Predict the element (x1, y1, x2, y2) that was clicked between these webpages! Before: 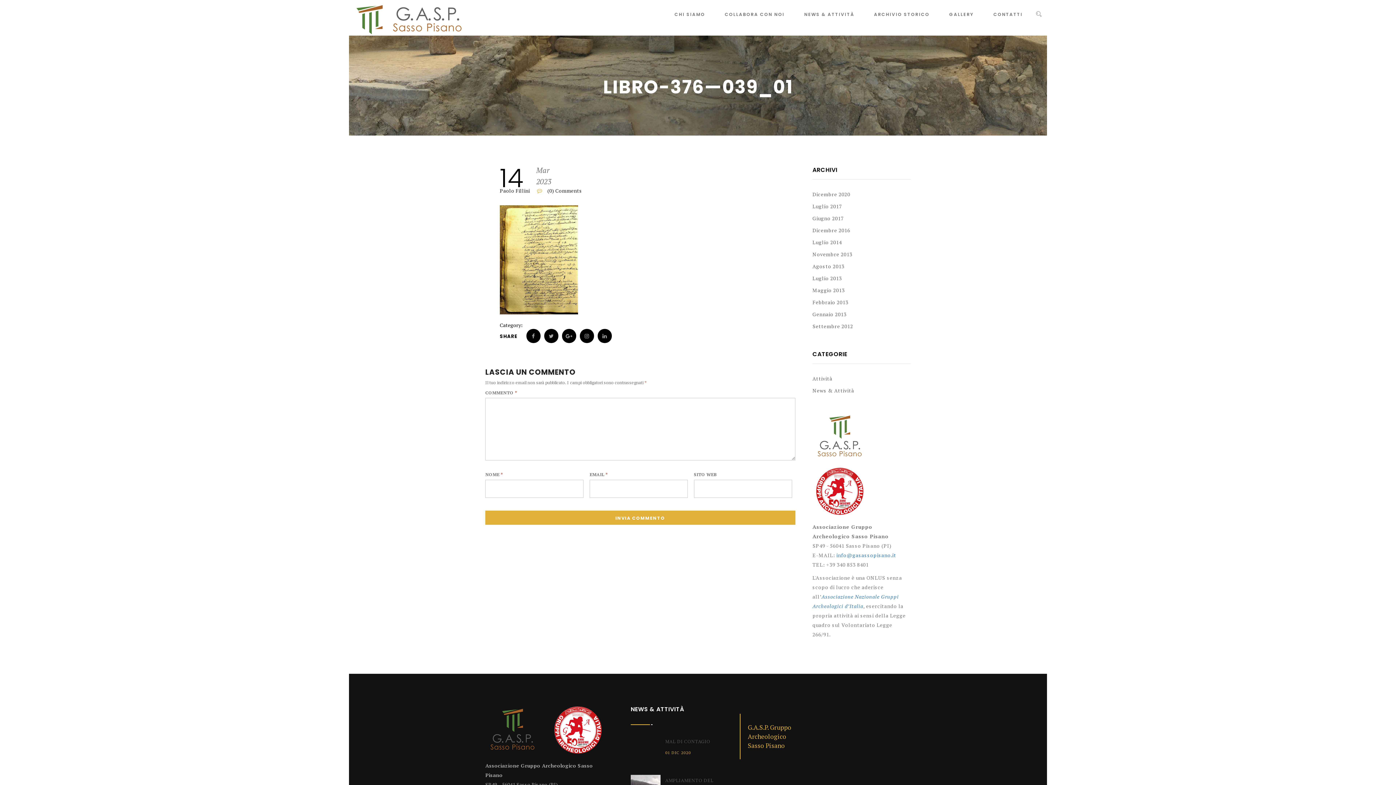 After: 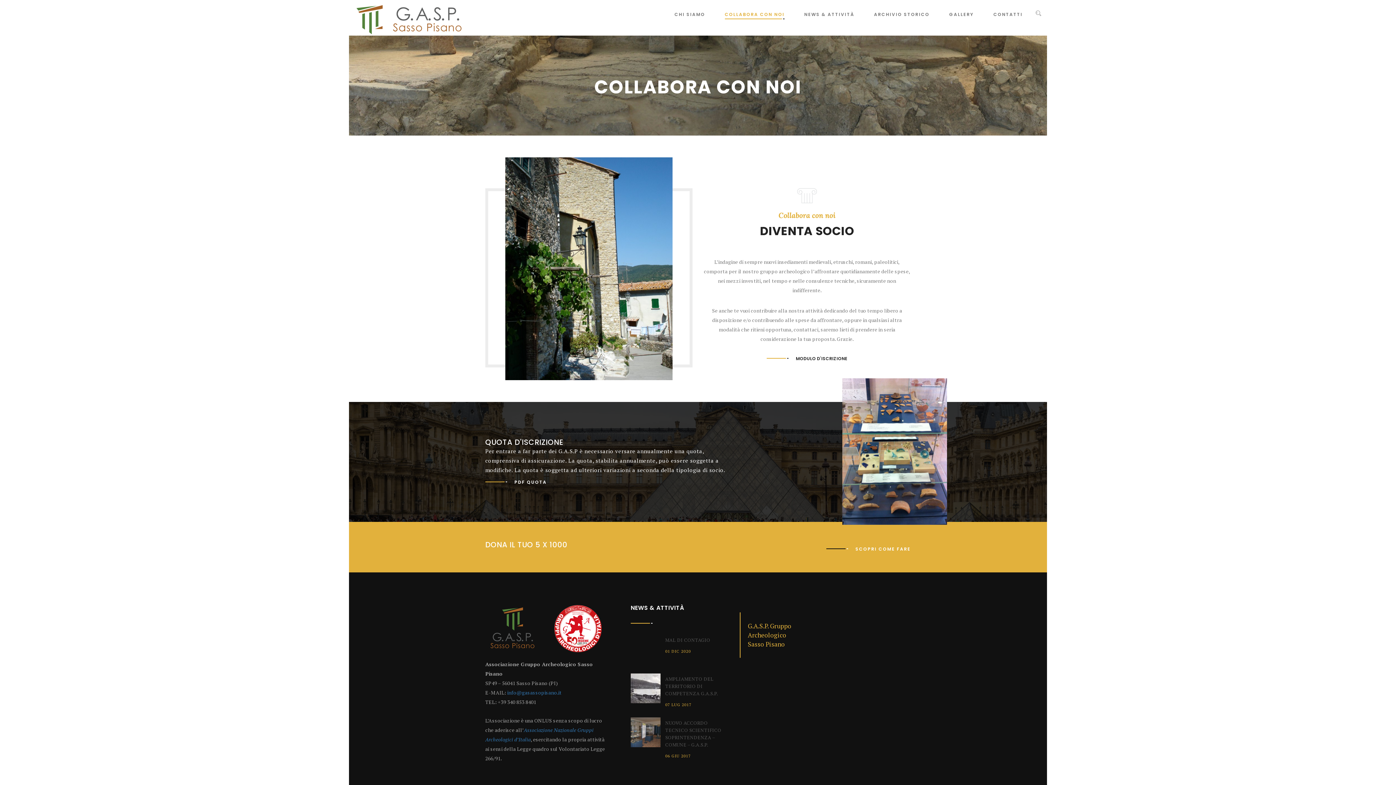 Action: label: COLLABORA CON NOI bbox: (724, 0, 784, 26)